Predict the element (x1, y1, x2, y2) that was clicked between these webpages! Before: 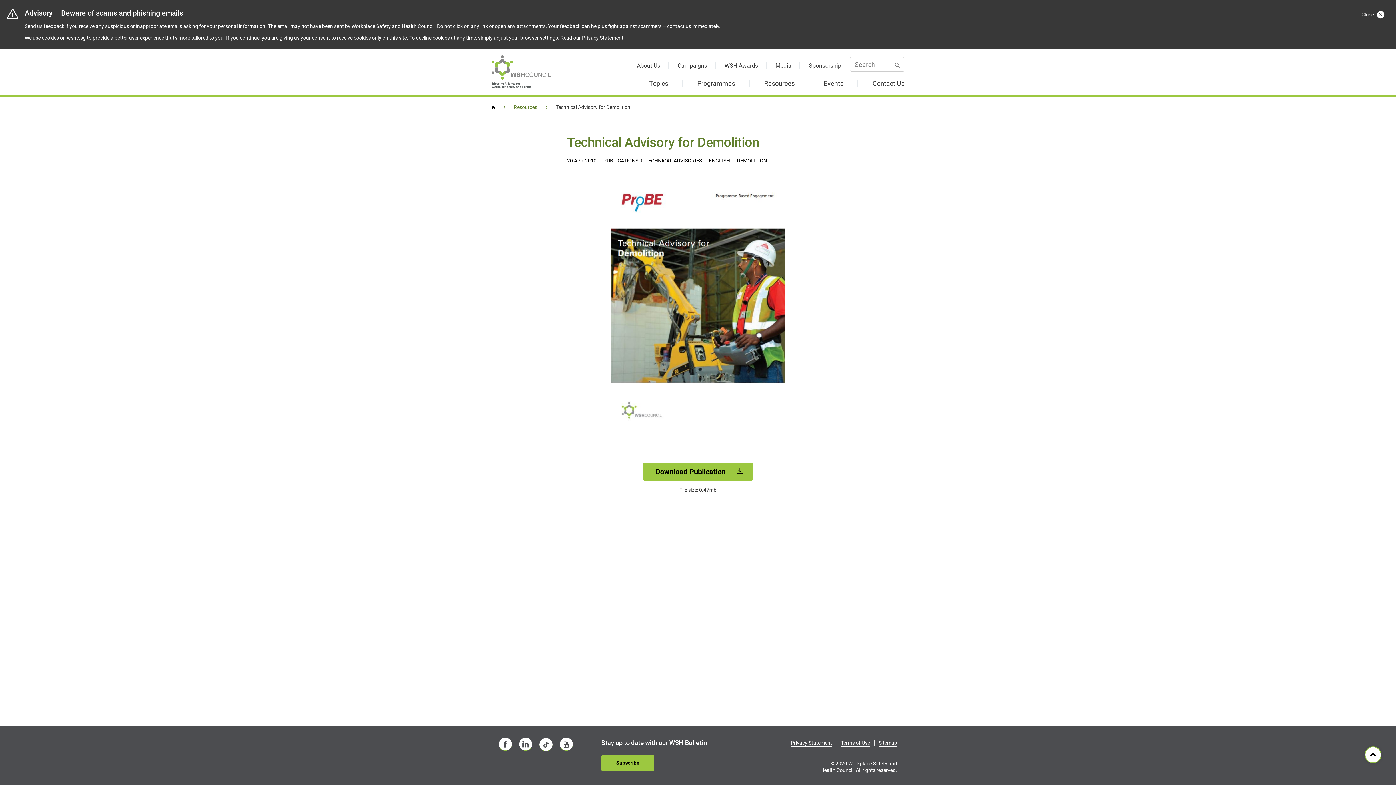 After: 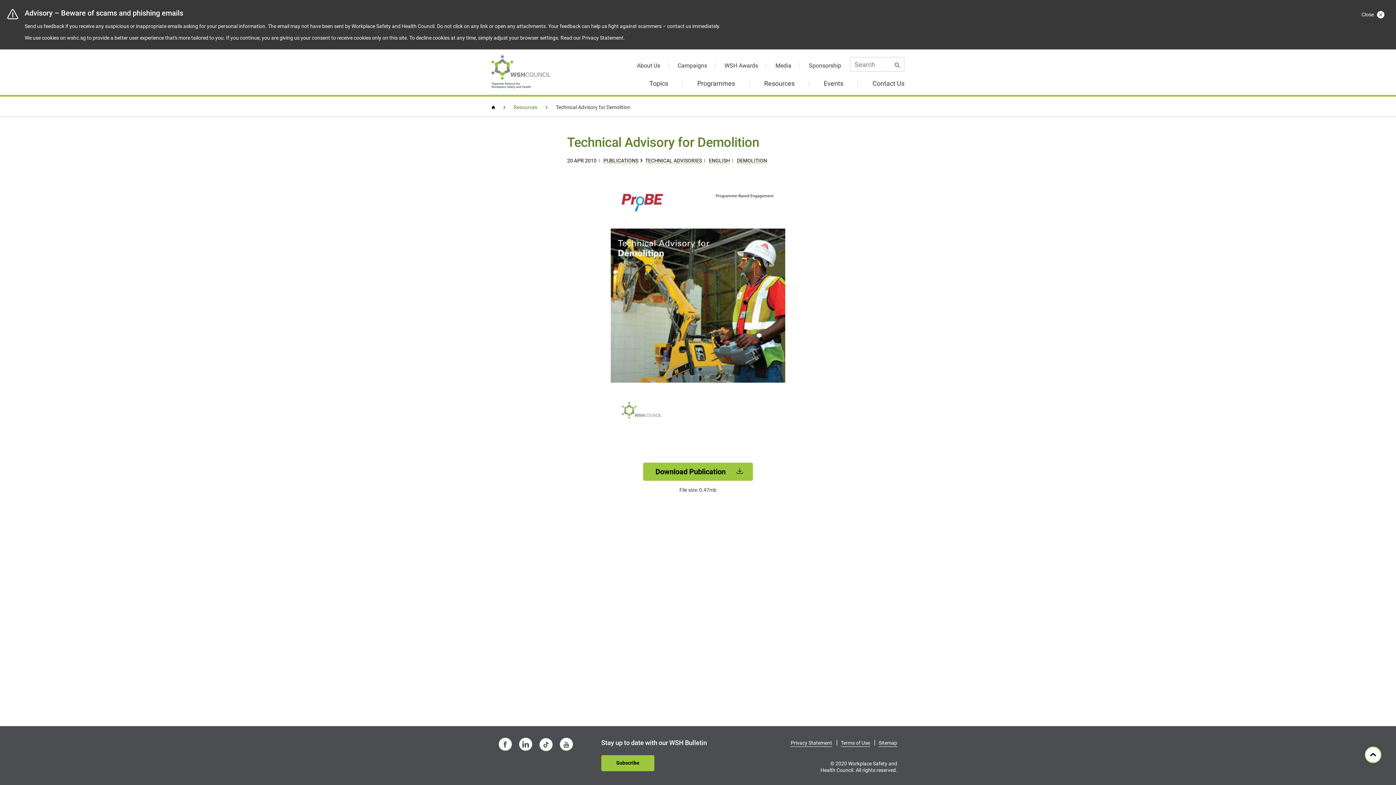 Action: label: Button scroll to top bbox: (1365, 746, 1381, 763)